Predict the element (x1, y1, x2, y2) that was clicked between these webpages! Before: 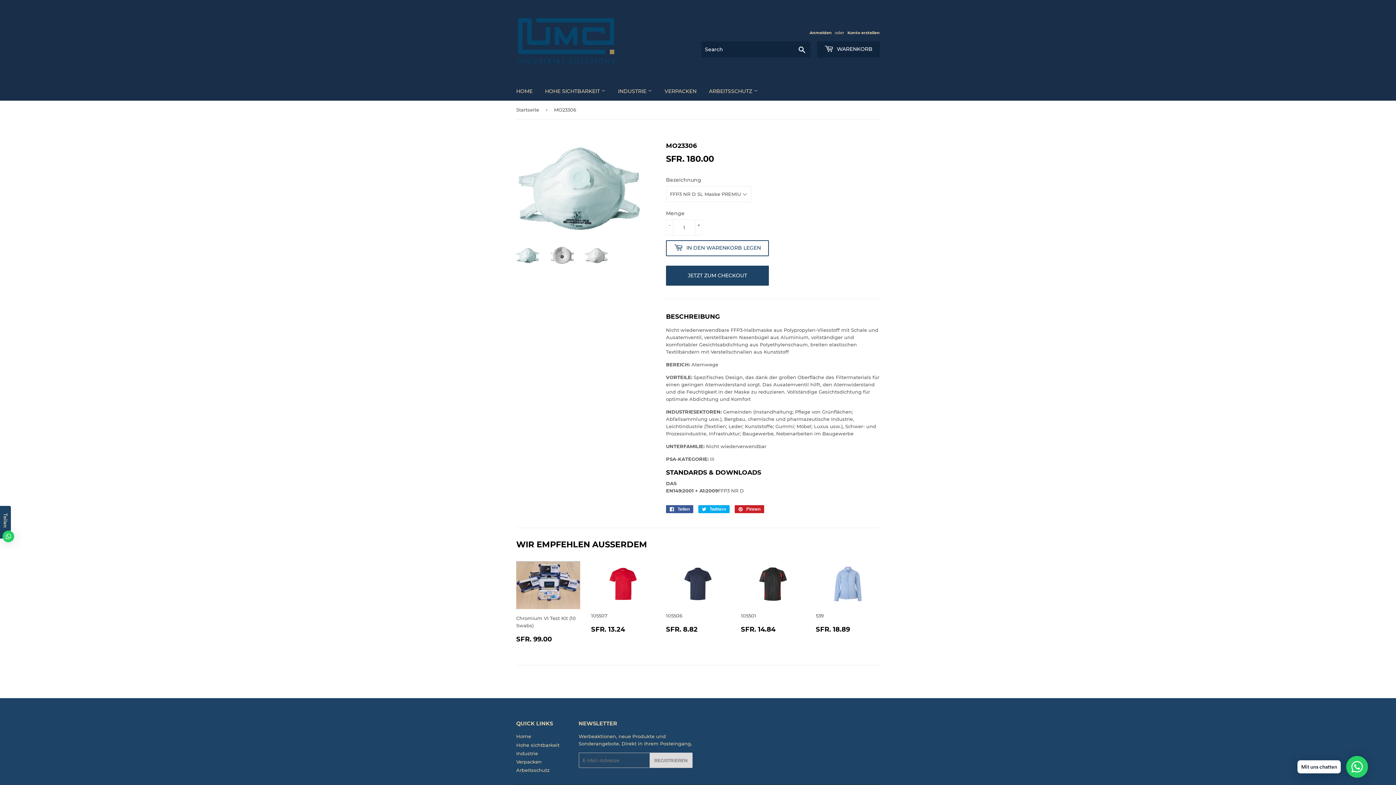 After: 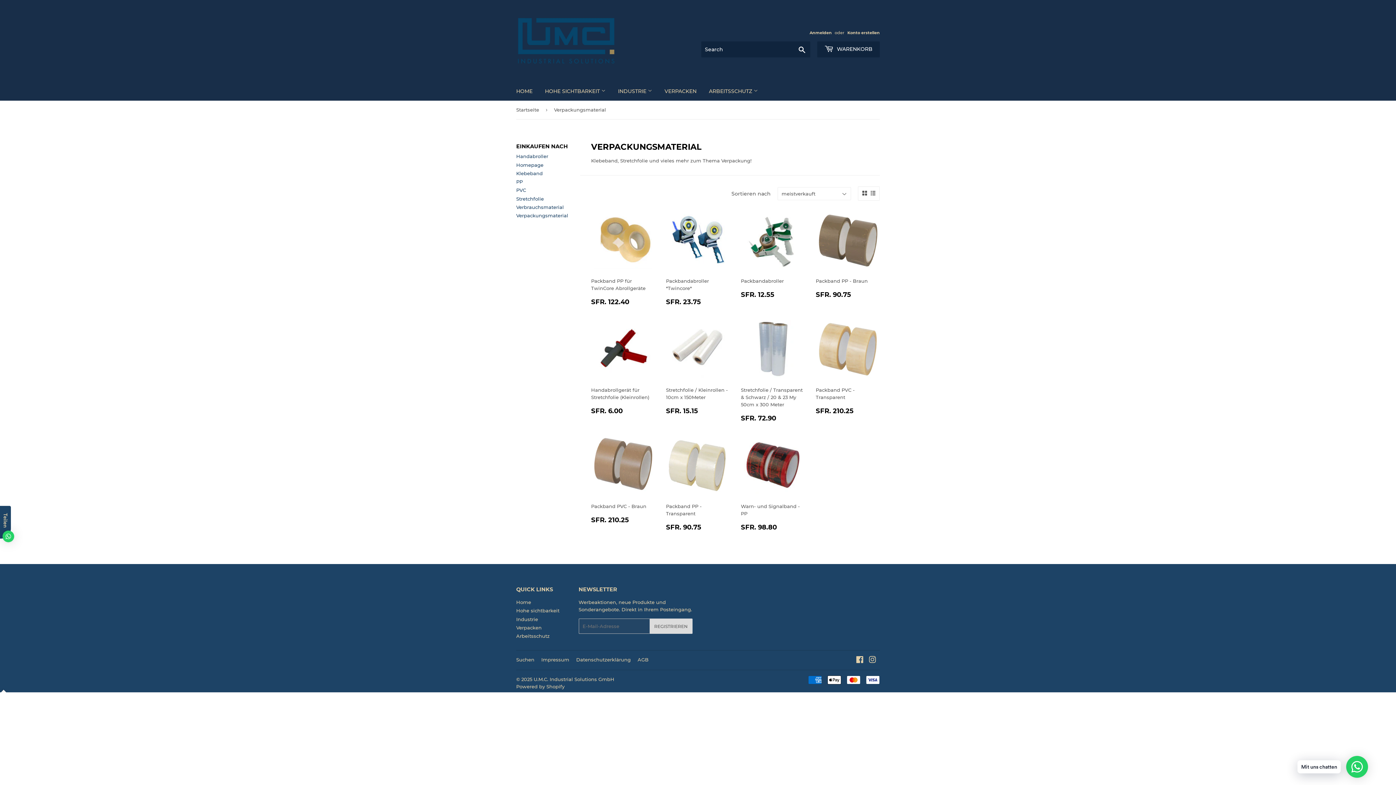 Action: bbox: (659, 81, 702, 100) label: VERPACKEN